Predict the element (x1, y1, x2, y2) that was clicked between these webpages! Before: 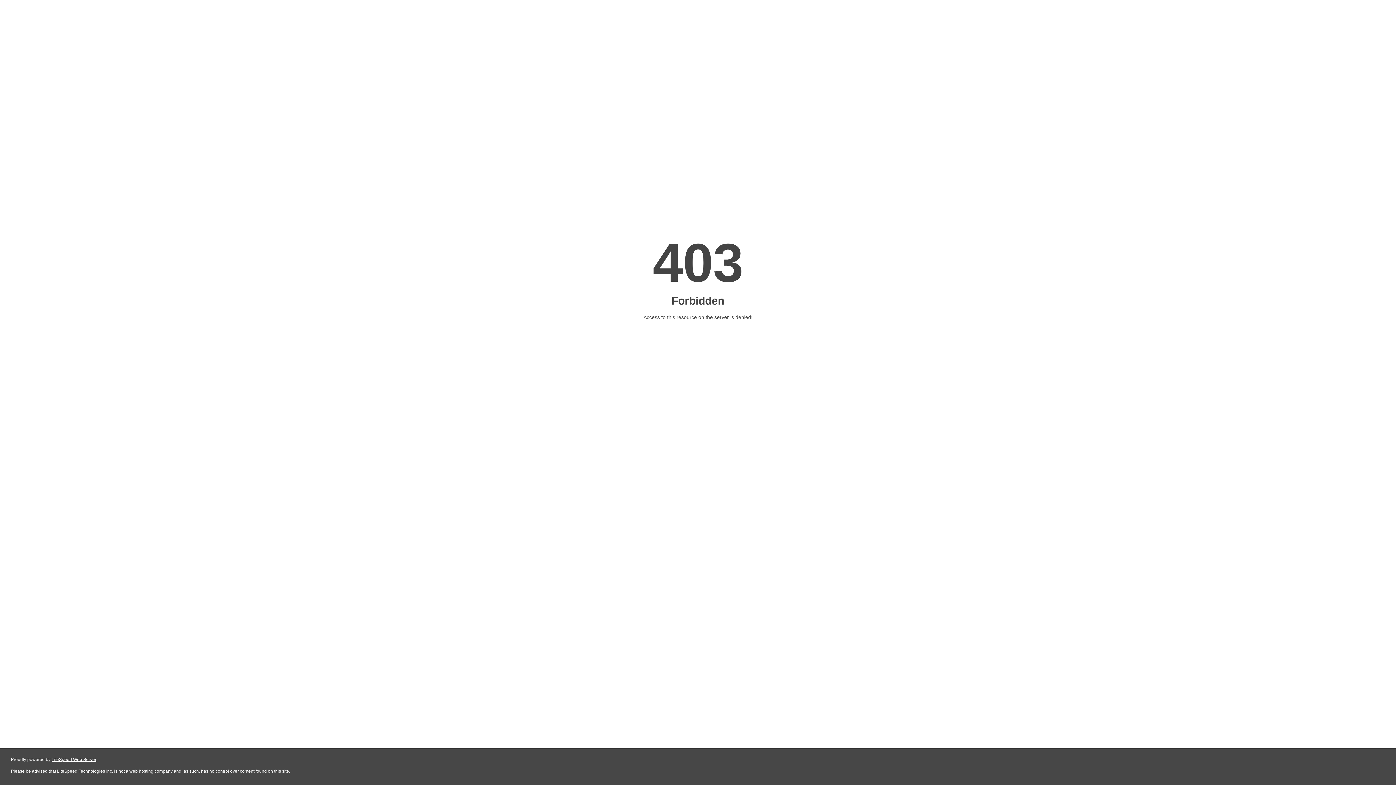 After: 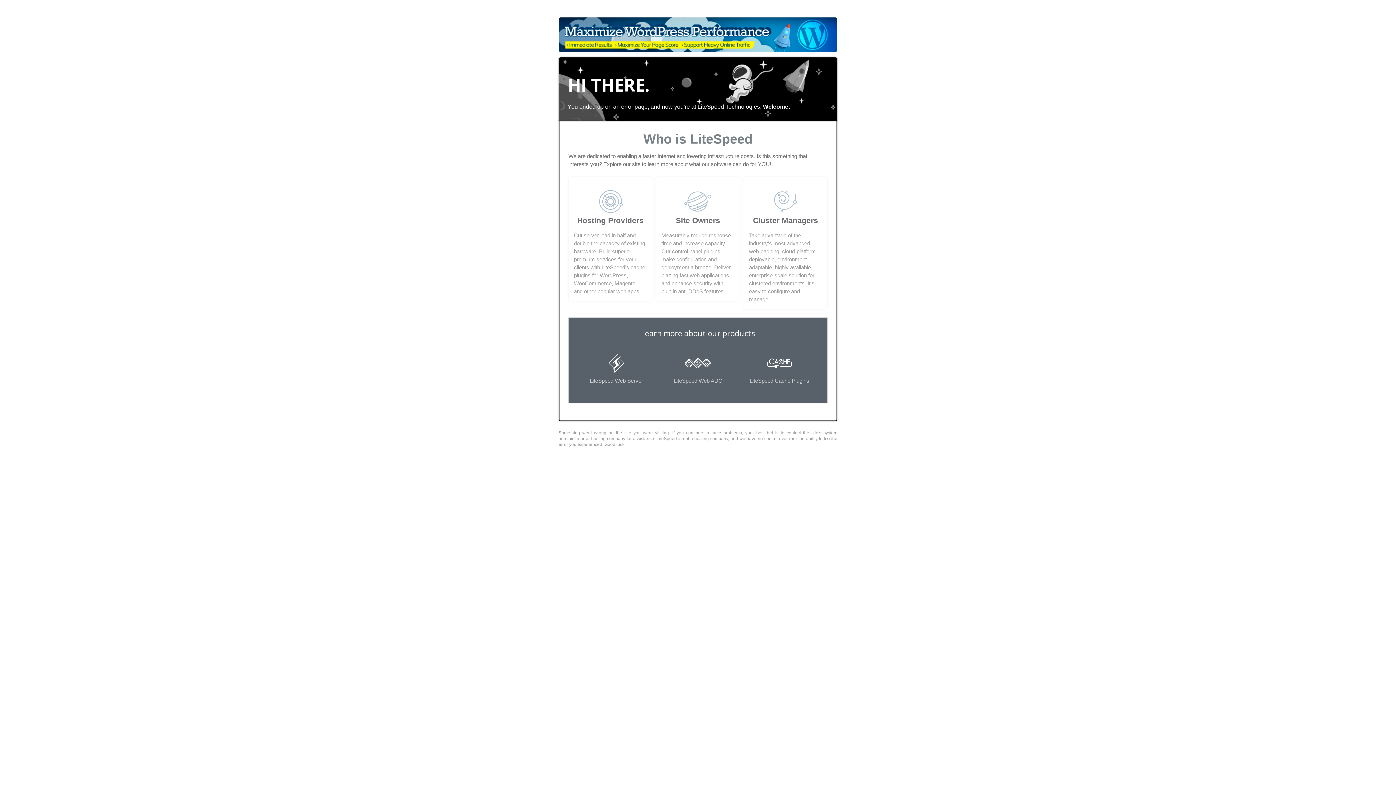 Action: bbox: (51, 757, 96, 762) label: LiteSpeed Web Server